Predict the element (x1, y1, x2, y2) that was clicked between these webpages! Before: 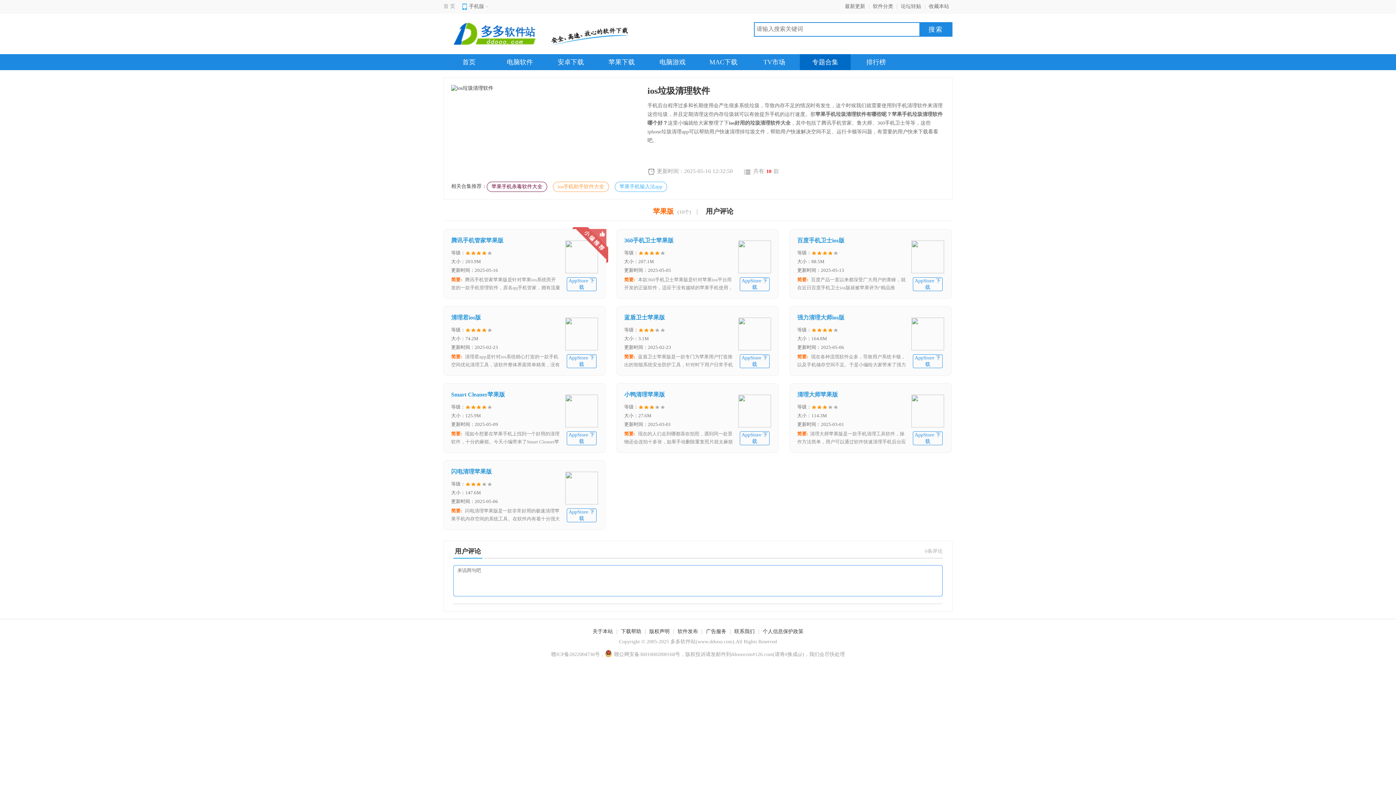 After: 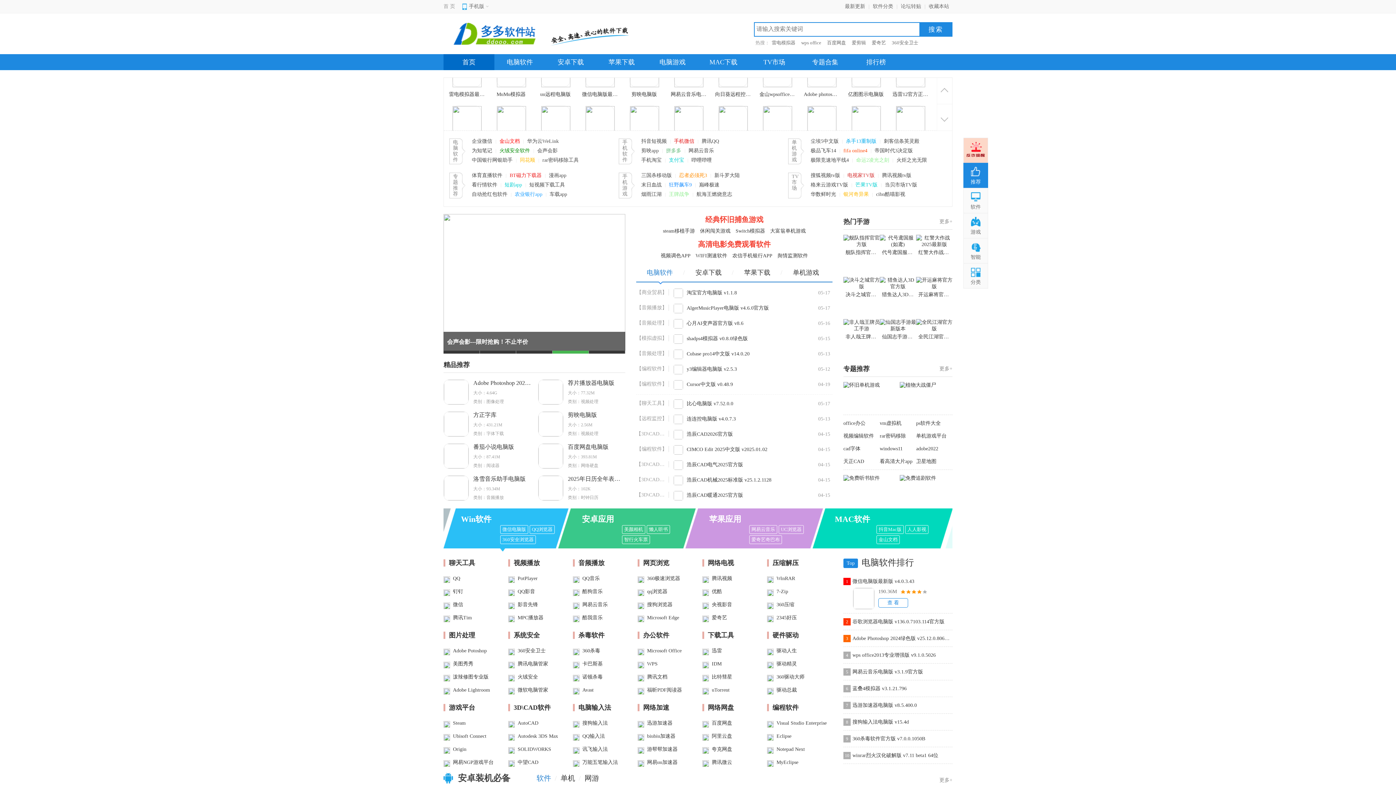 Action: label: 首页 bbox: (443, 54, 494, 70)